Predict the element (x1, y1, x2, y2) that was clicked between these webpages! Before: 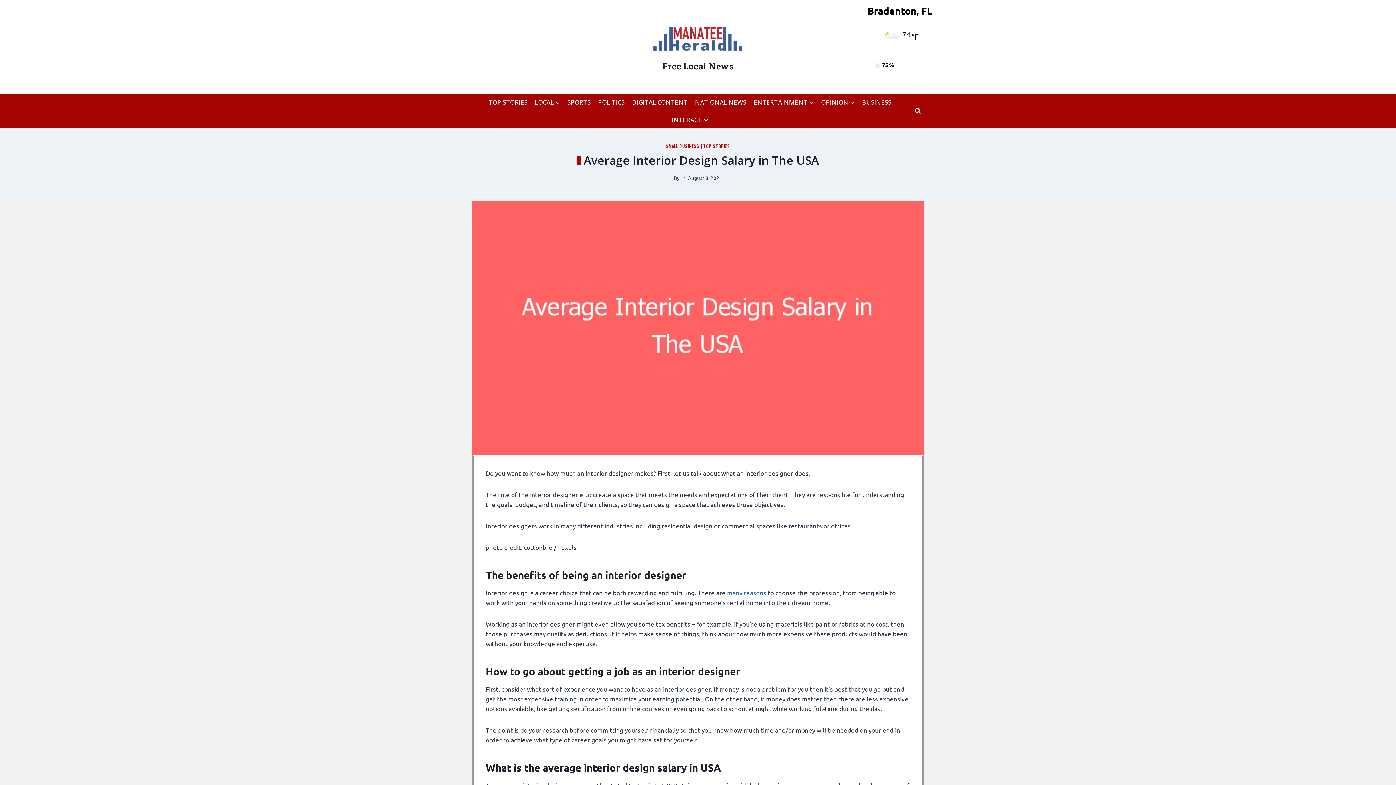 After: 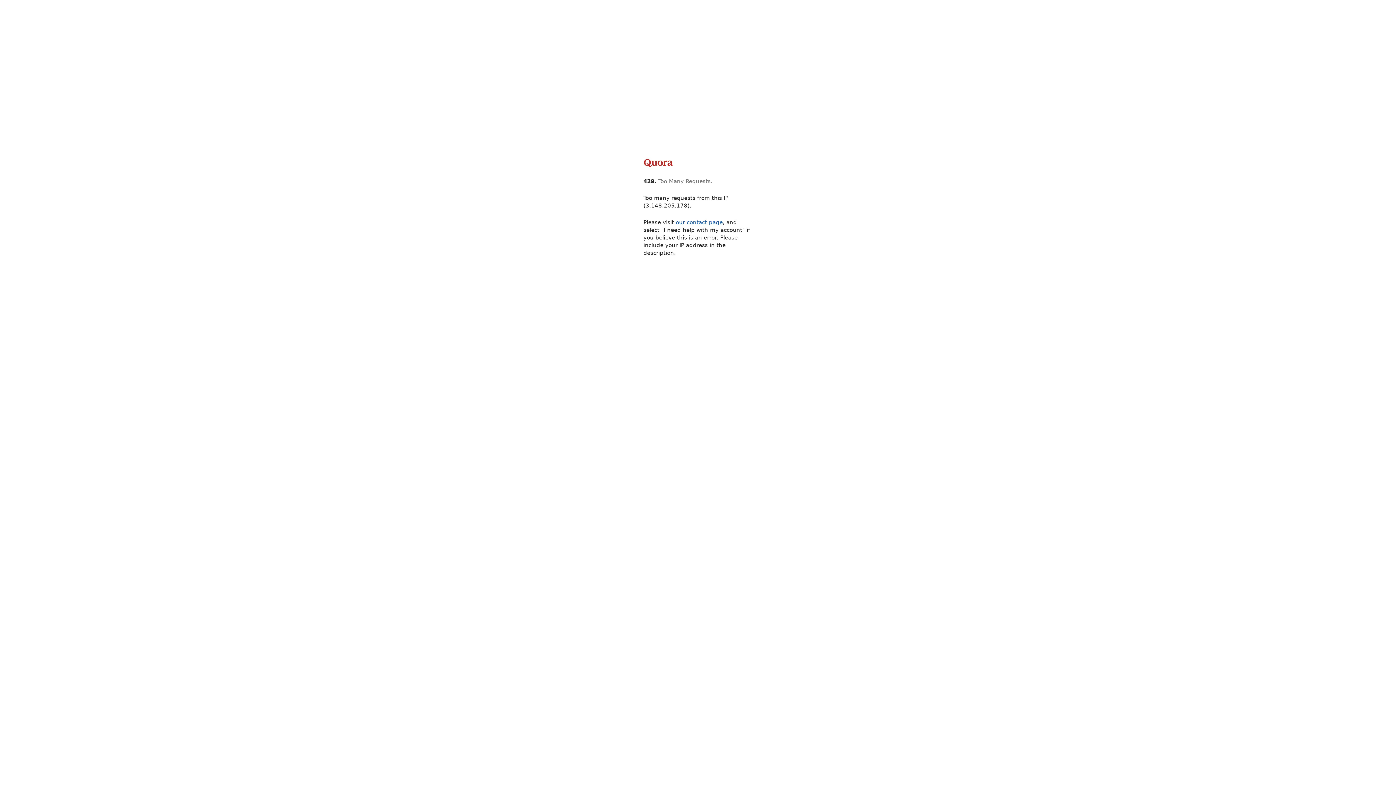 Action: label: many reasons bbox: (727, 589, 766, 596)